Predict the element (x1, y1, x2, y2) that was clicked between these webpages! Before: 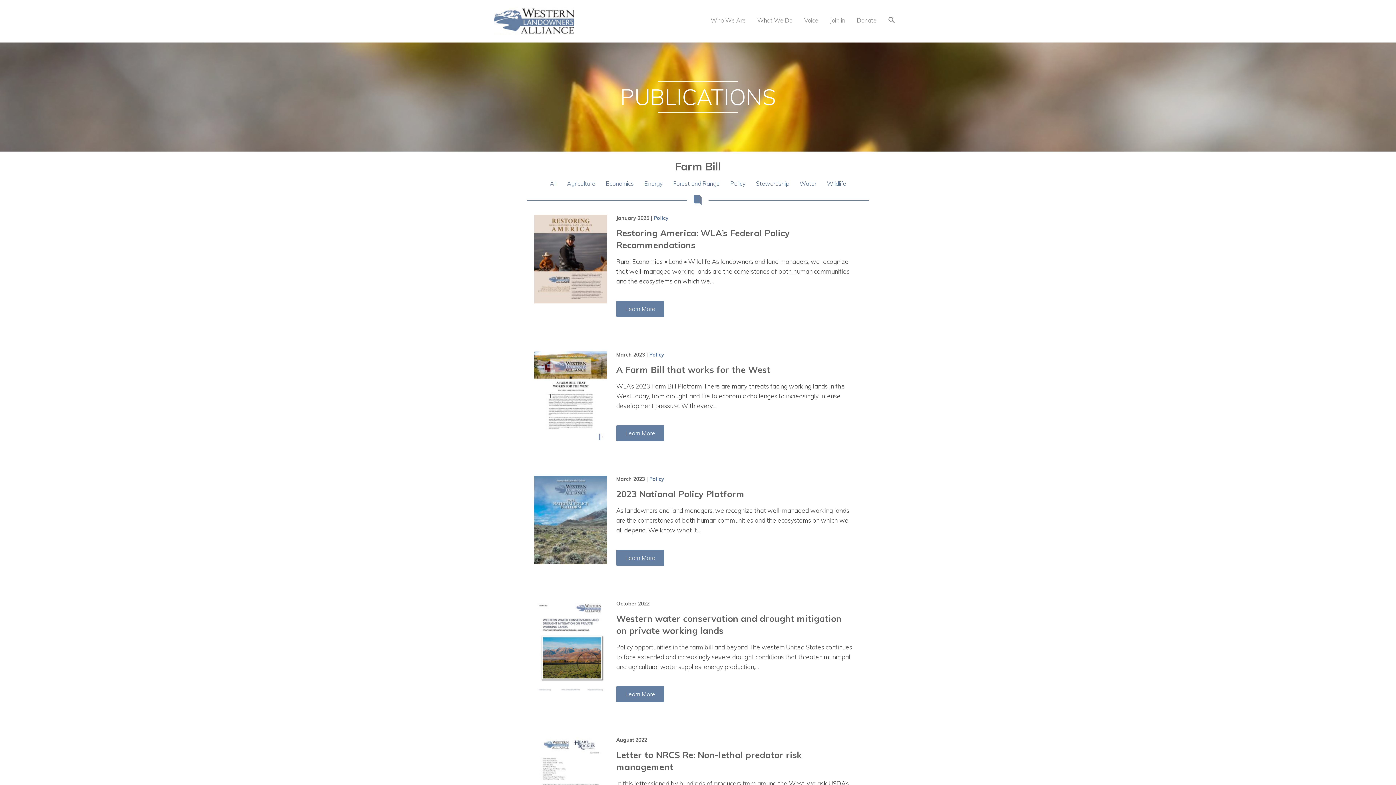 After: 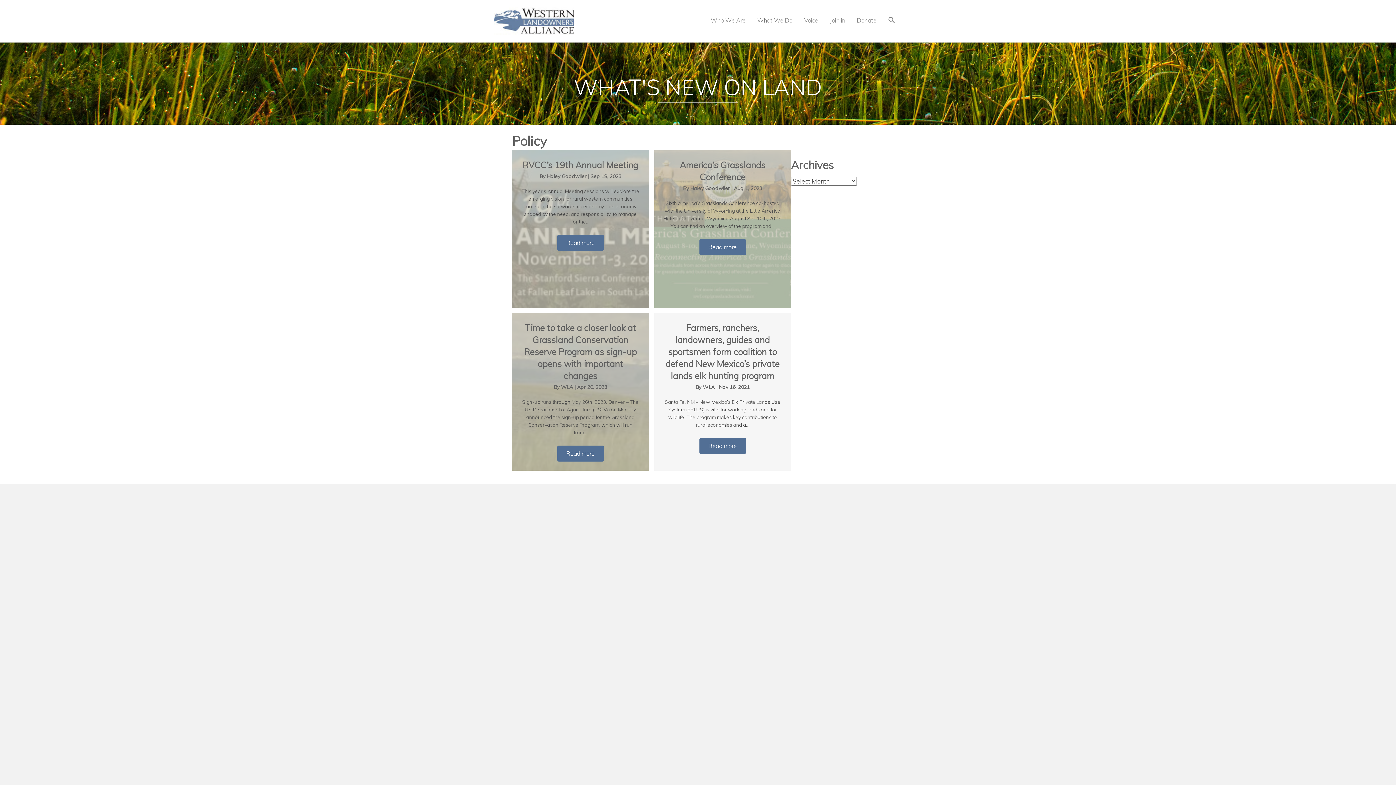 Action: bbox: (649, 476, 664, 482) label: Policy